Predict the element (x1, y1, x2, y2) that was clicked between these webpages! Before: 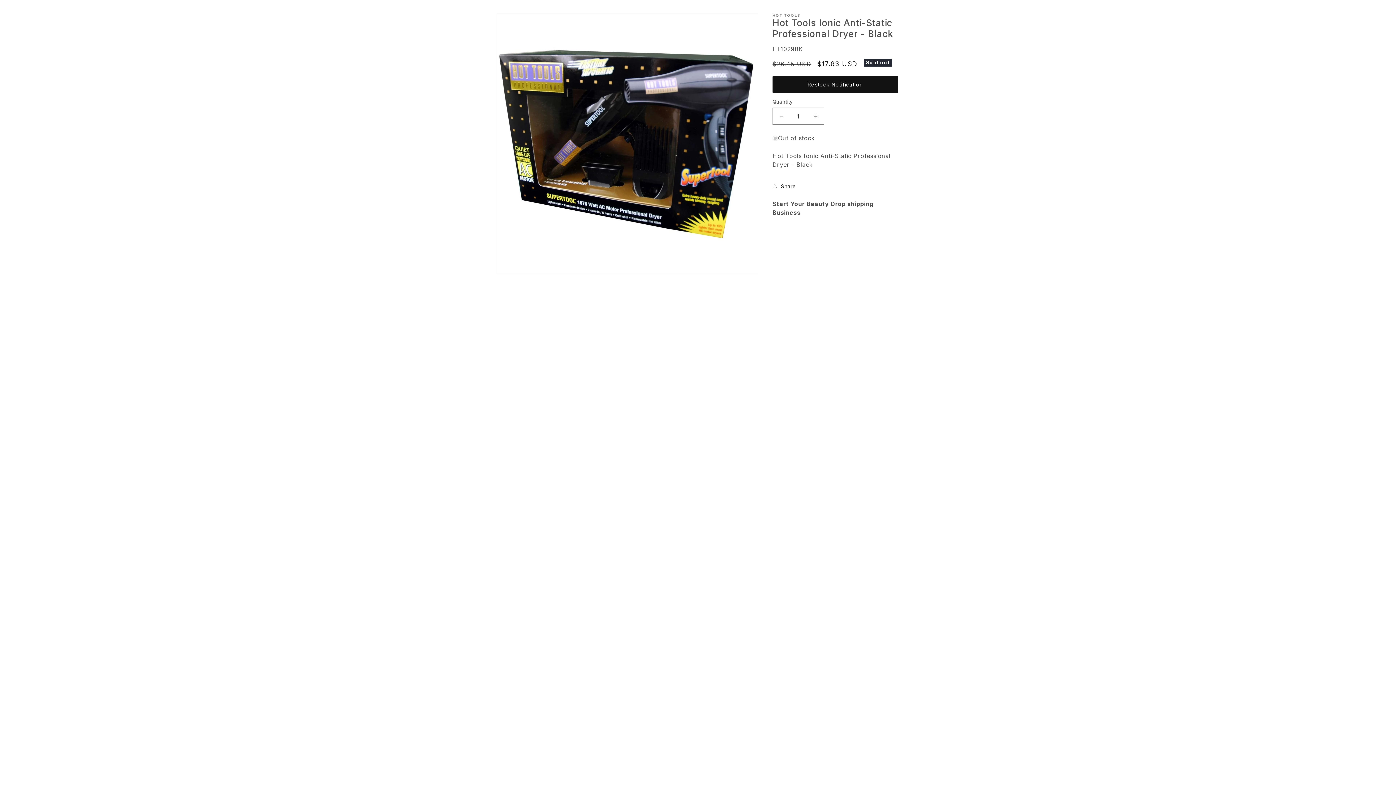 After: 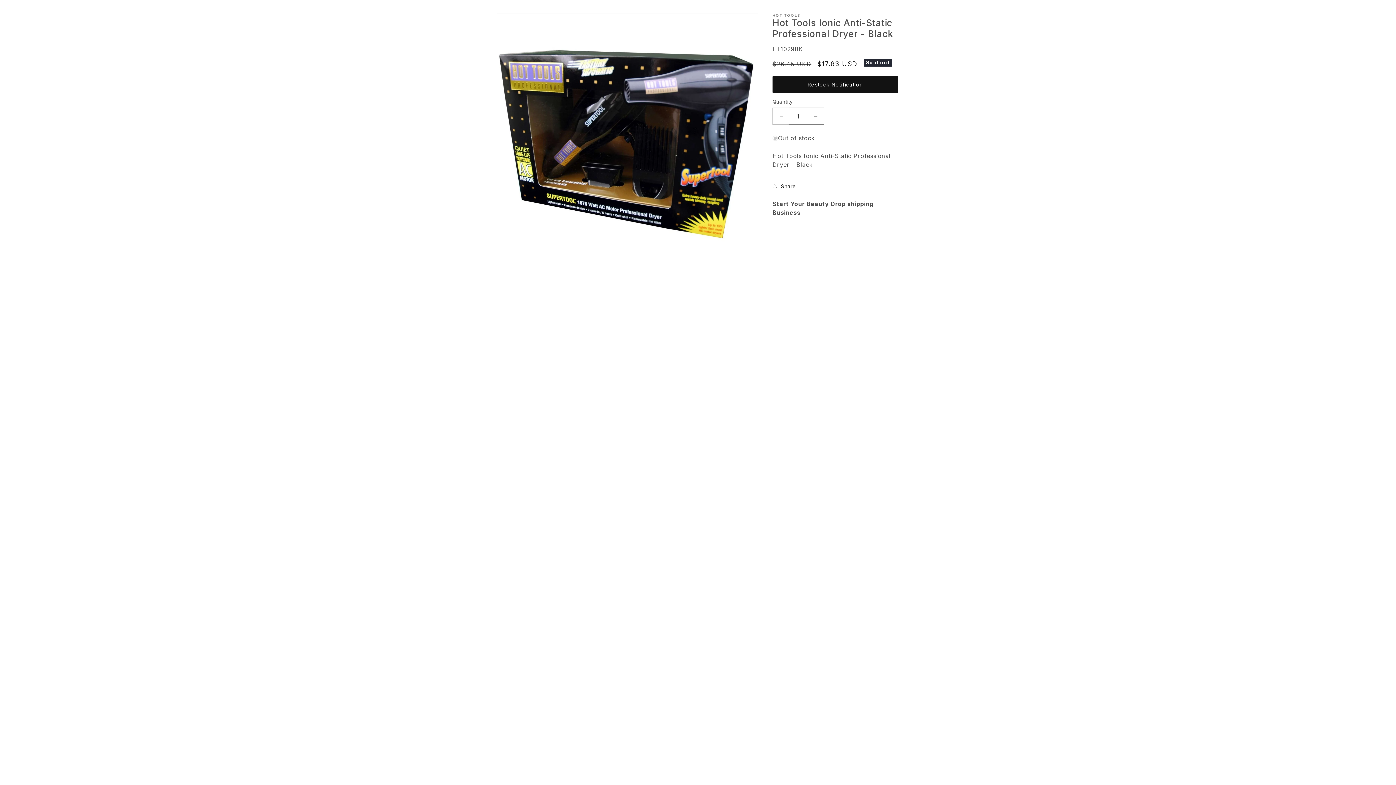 Action: bbox: (773, 107, 789, 124) label: Decrease quantity for Hot Tools Ionic Anti-Static Professional Dryer - Black